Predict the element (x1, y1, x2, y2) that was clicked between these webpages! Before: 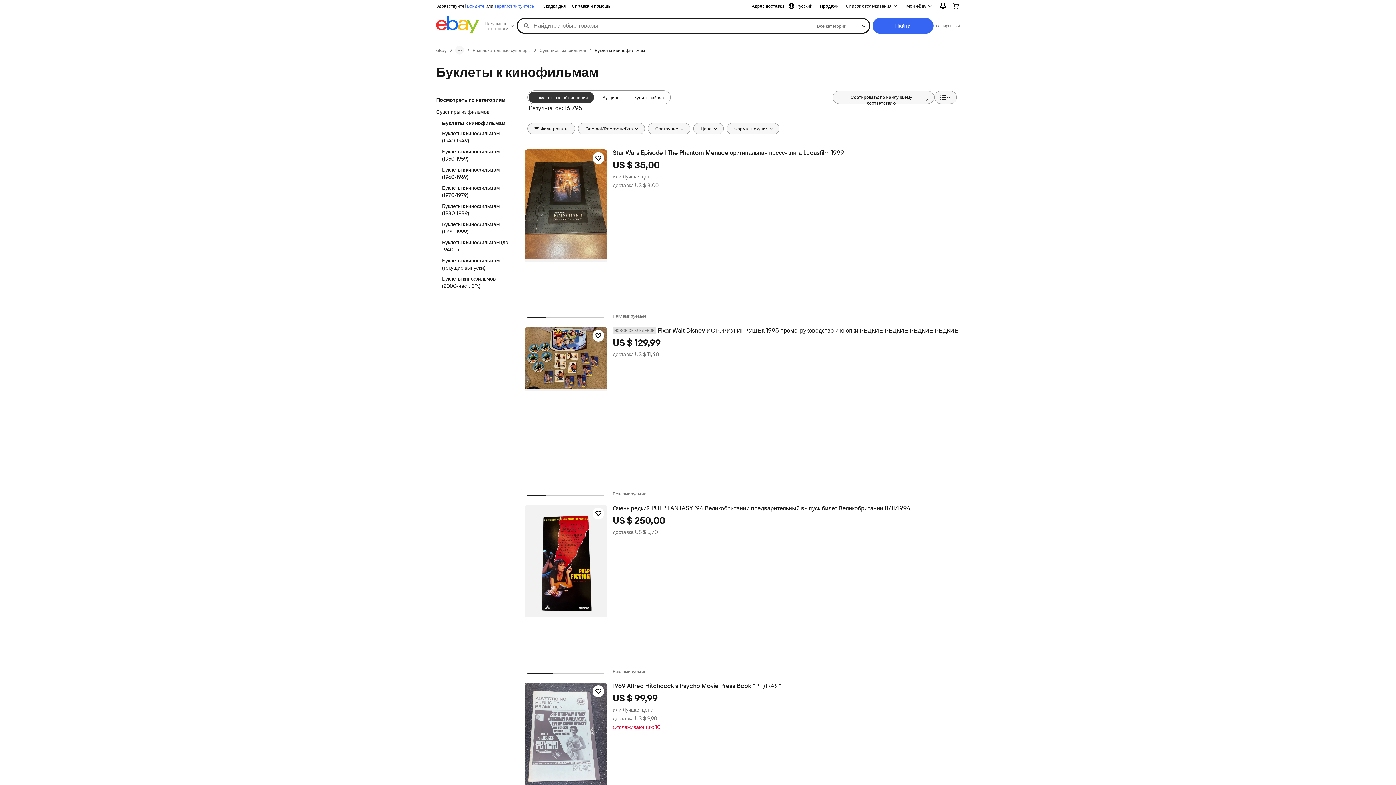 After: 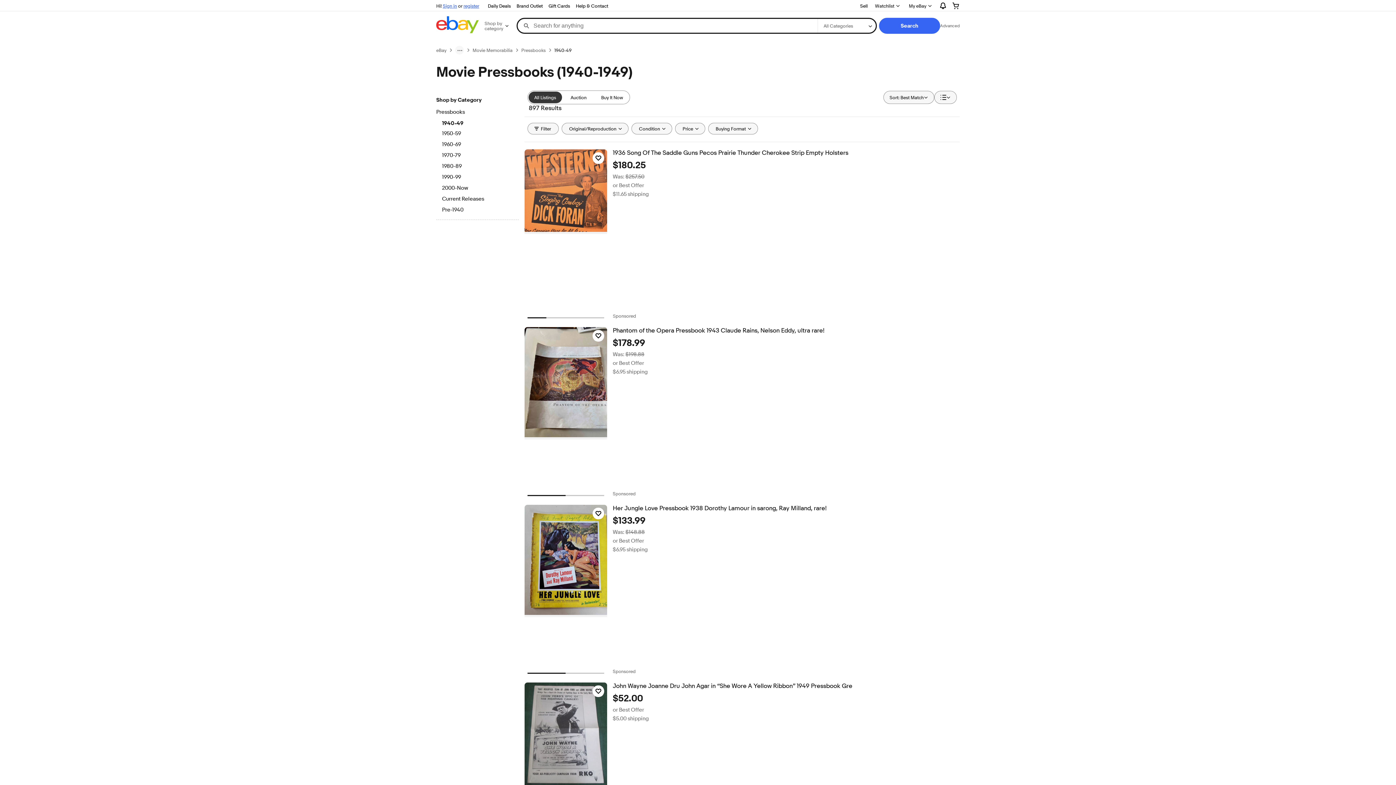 Action: label: Буклеты к кинофильмам (1940-1949) bbox: (442, 130, 512, 145)